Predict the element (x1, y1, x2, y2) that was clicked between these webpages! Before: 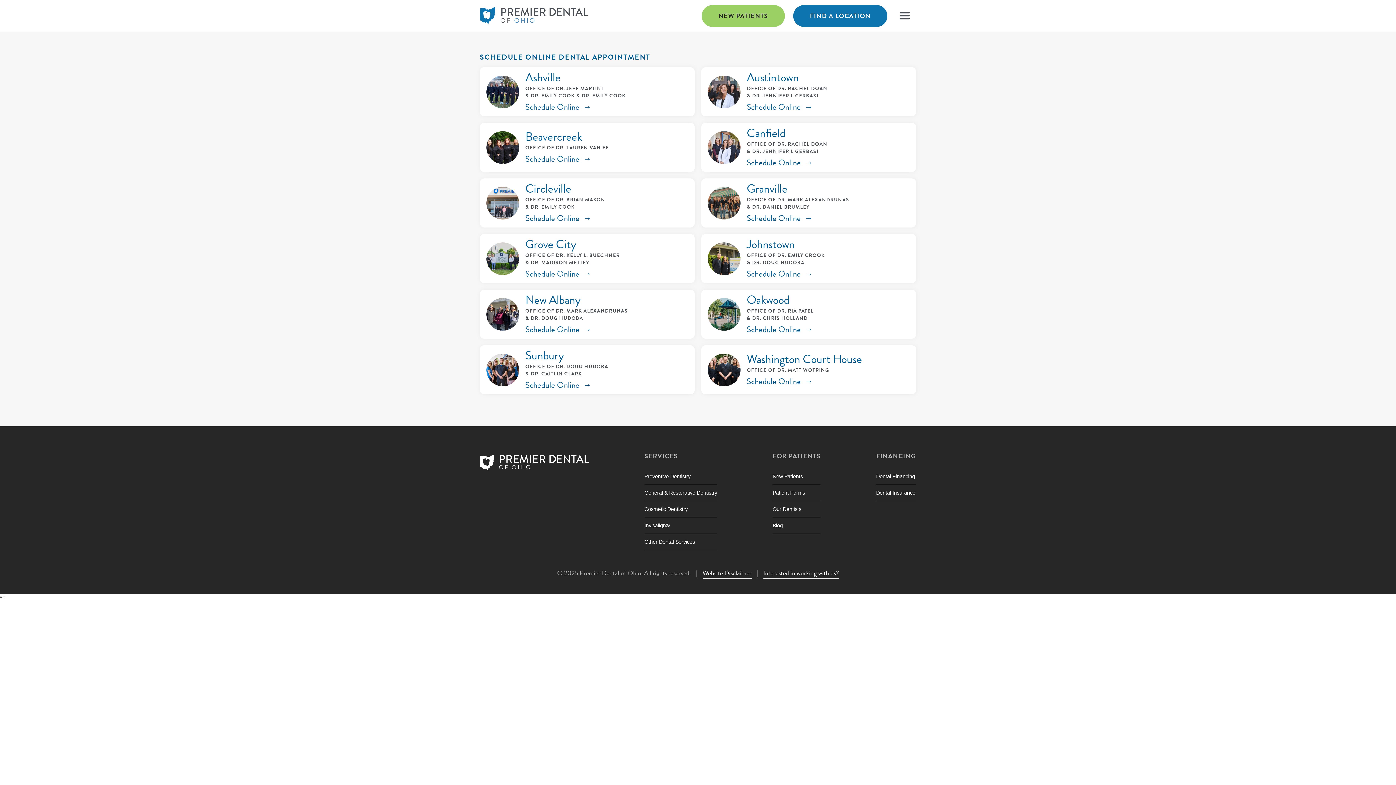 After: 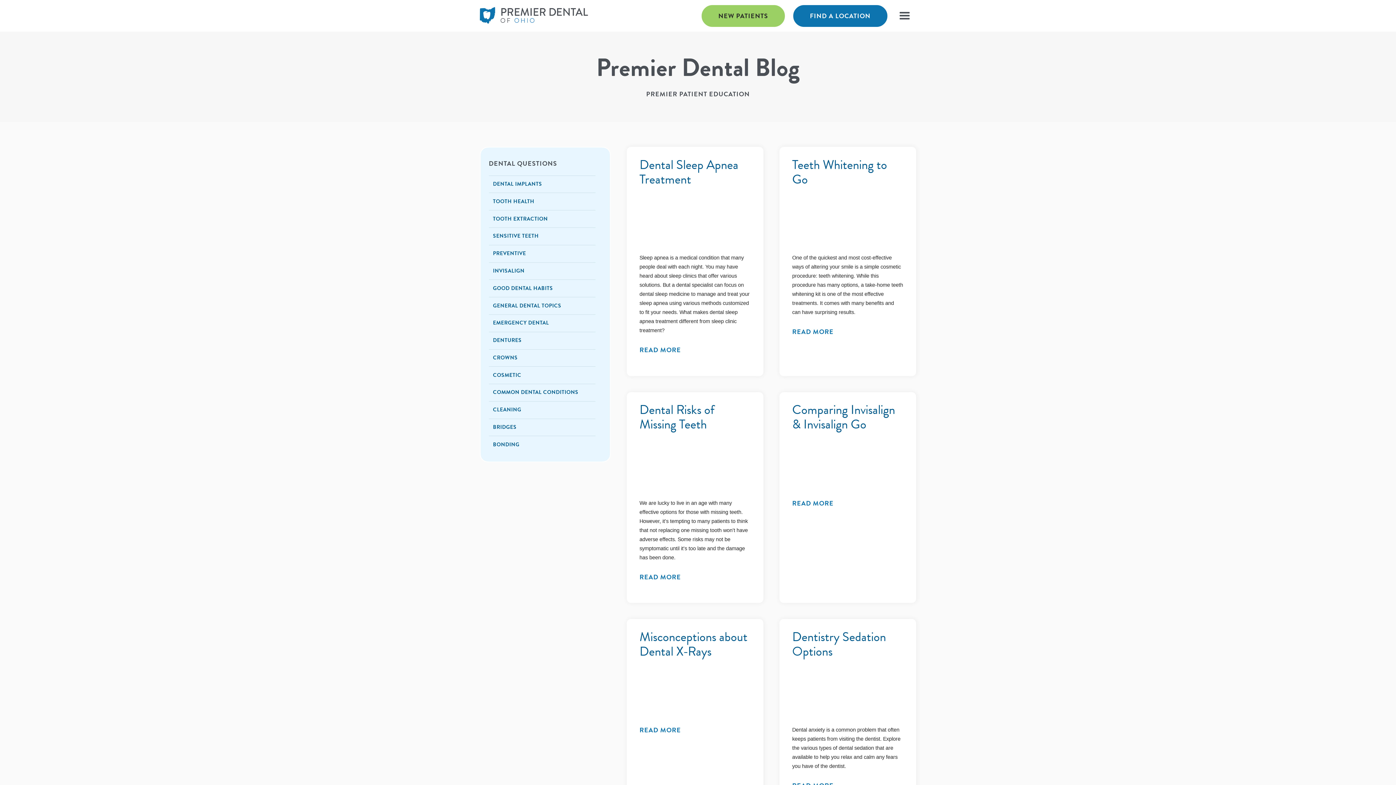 Action: label: Blog bbox: (772, 517, 820, 534)